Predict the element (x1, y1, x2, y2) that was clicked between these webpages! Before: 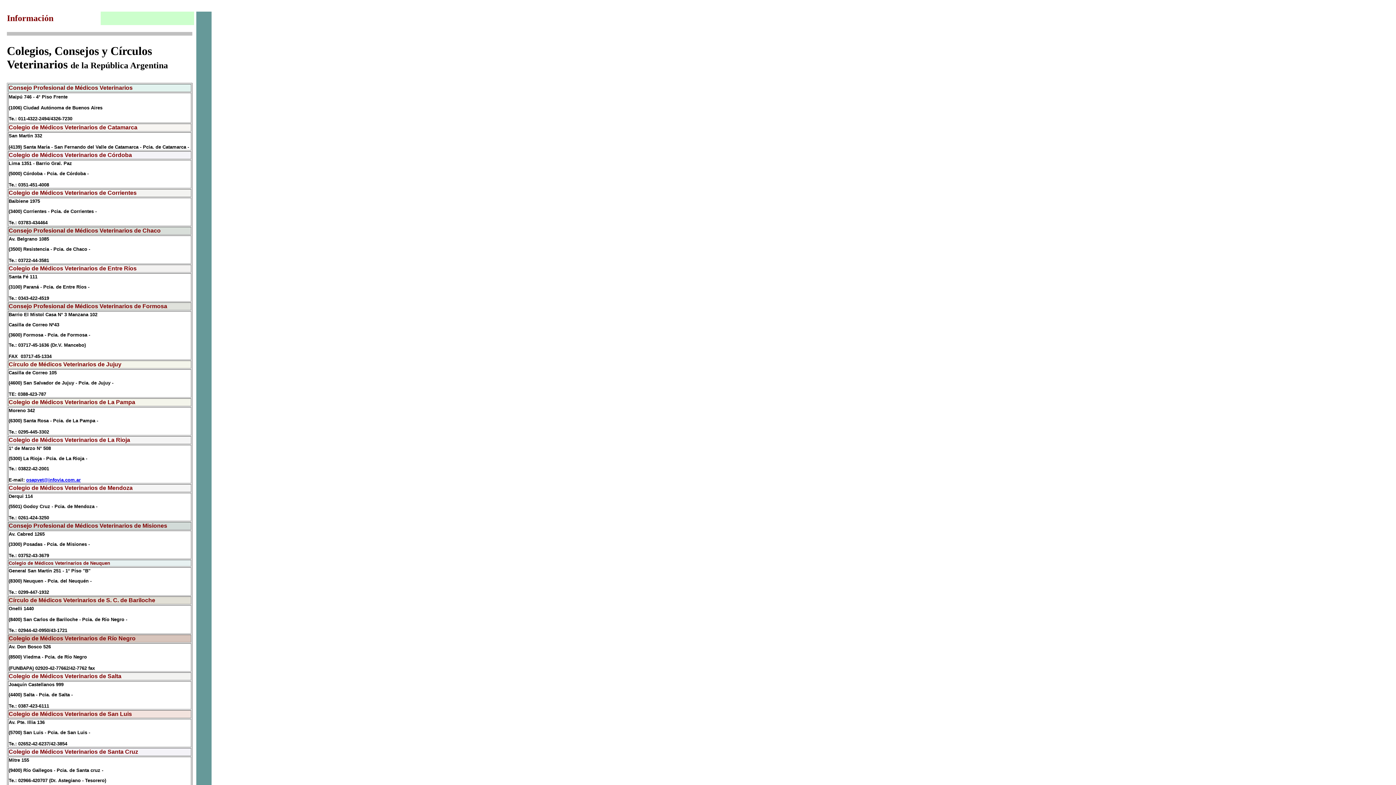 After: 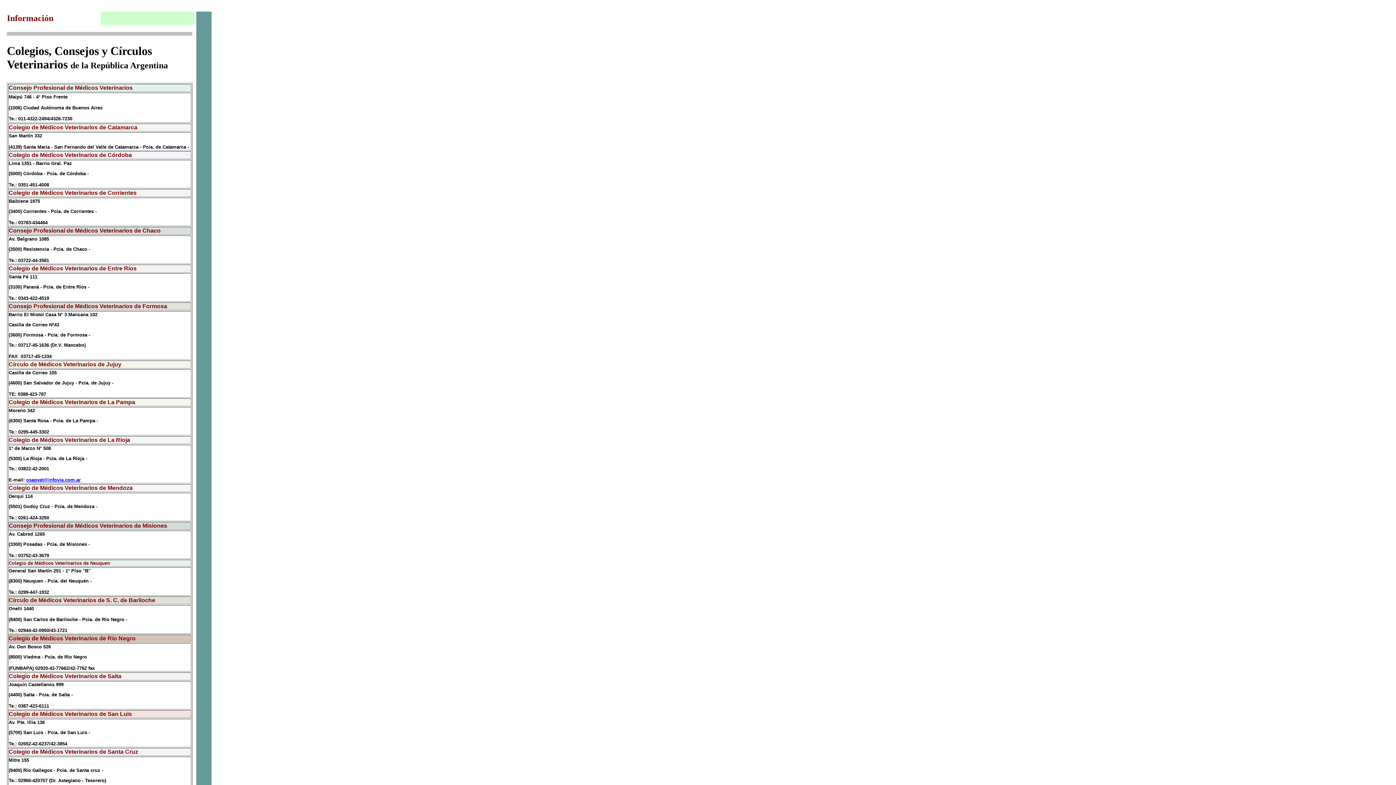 Action: label: osapvet@infovia.com.ar bbox: (26, 477, 80, 482)